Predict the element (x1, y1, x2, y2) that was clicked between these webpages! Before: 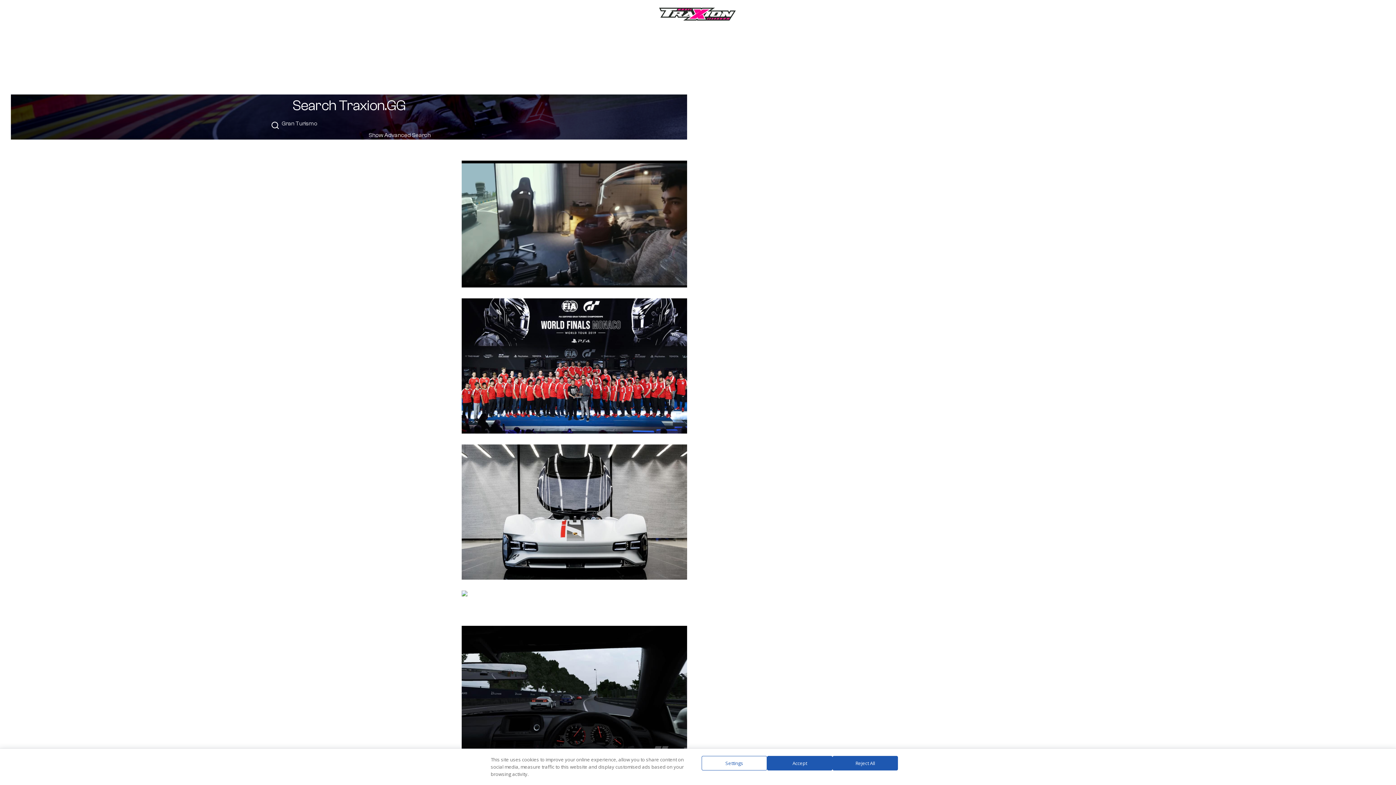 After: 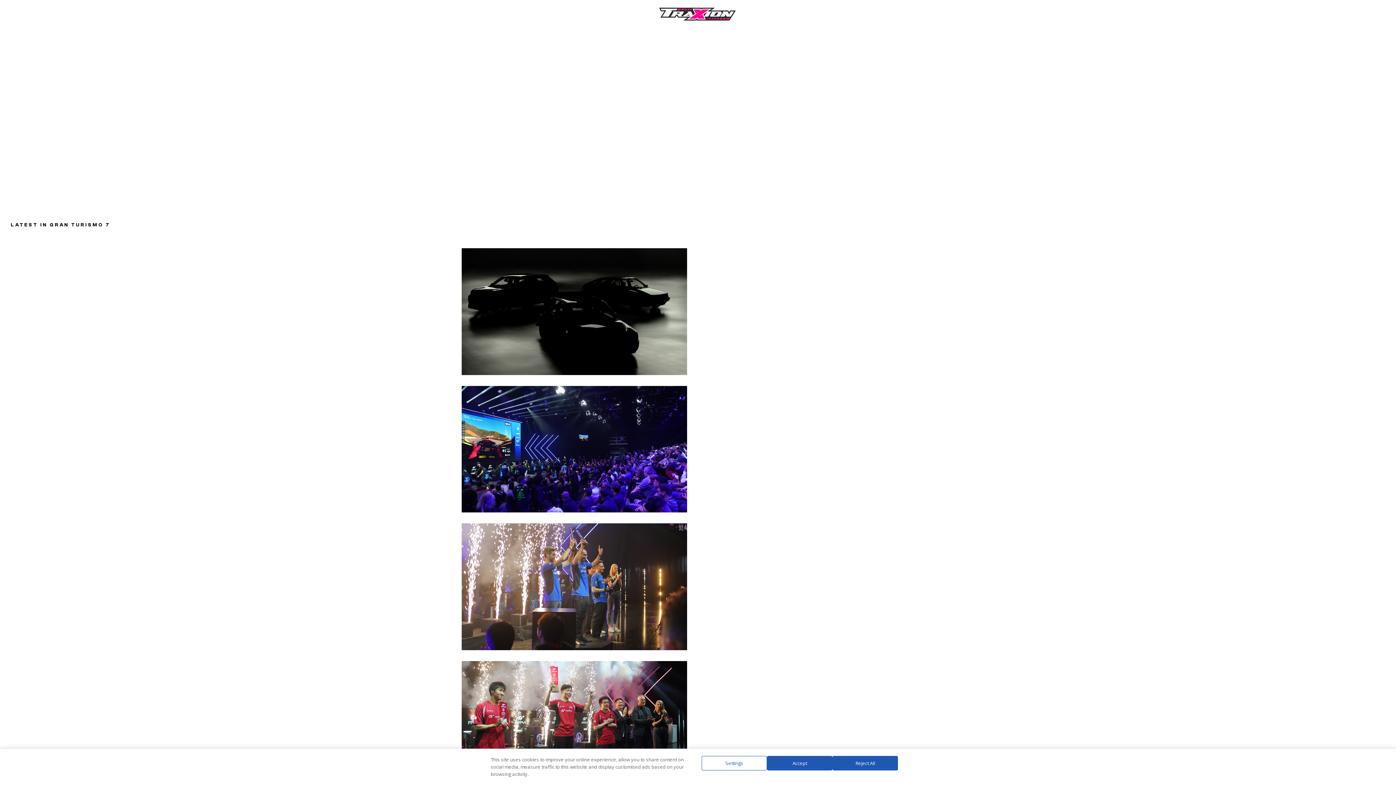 Action: label: GRAN TURISMO 7 bbox: (88, 626, 128, 632)